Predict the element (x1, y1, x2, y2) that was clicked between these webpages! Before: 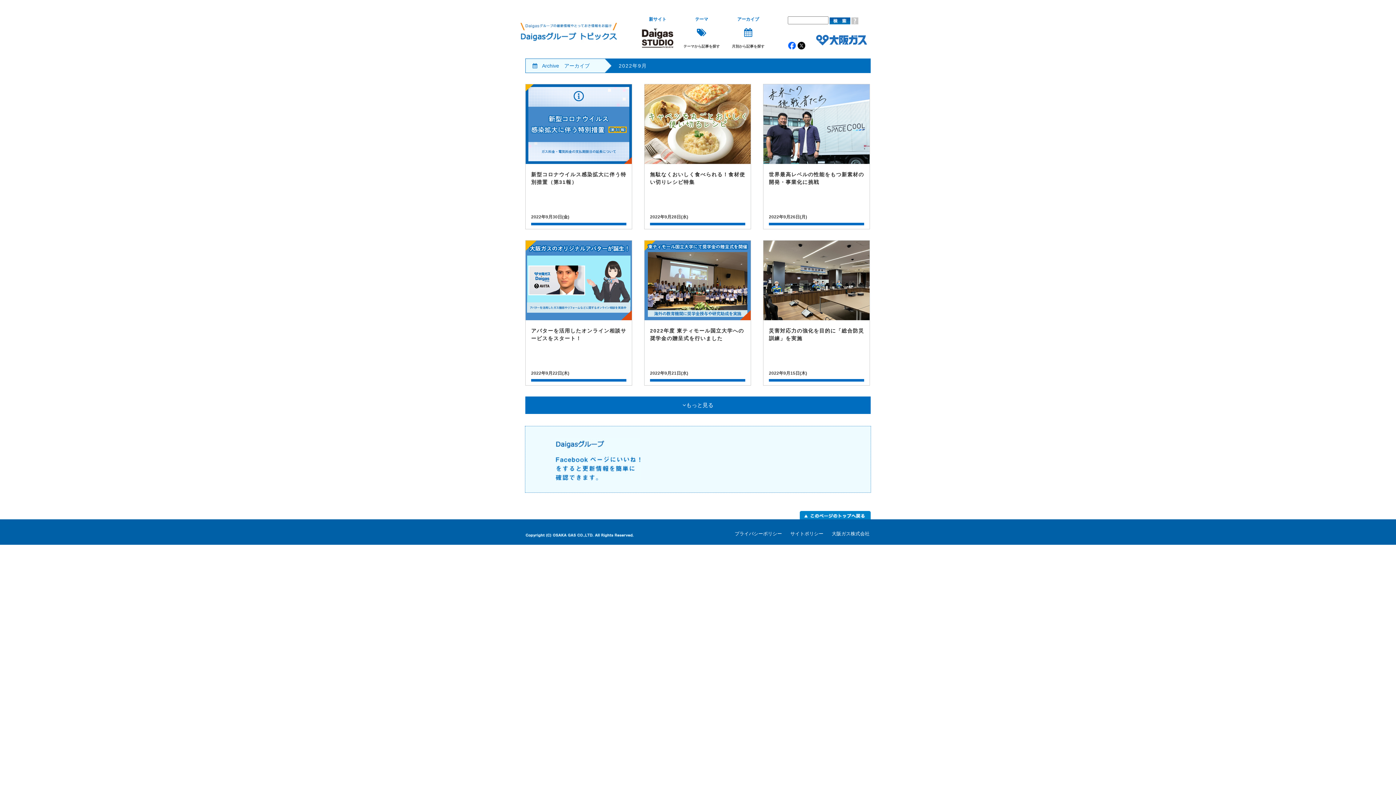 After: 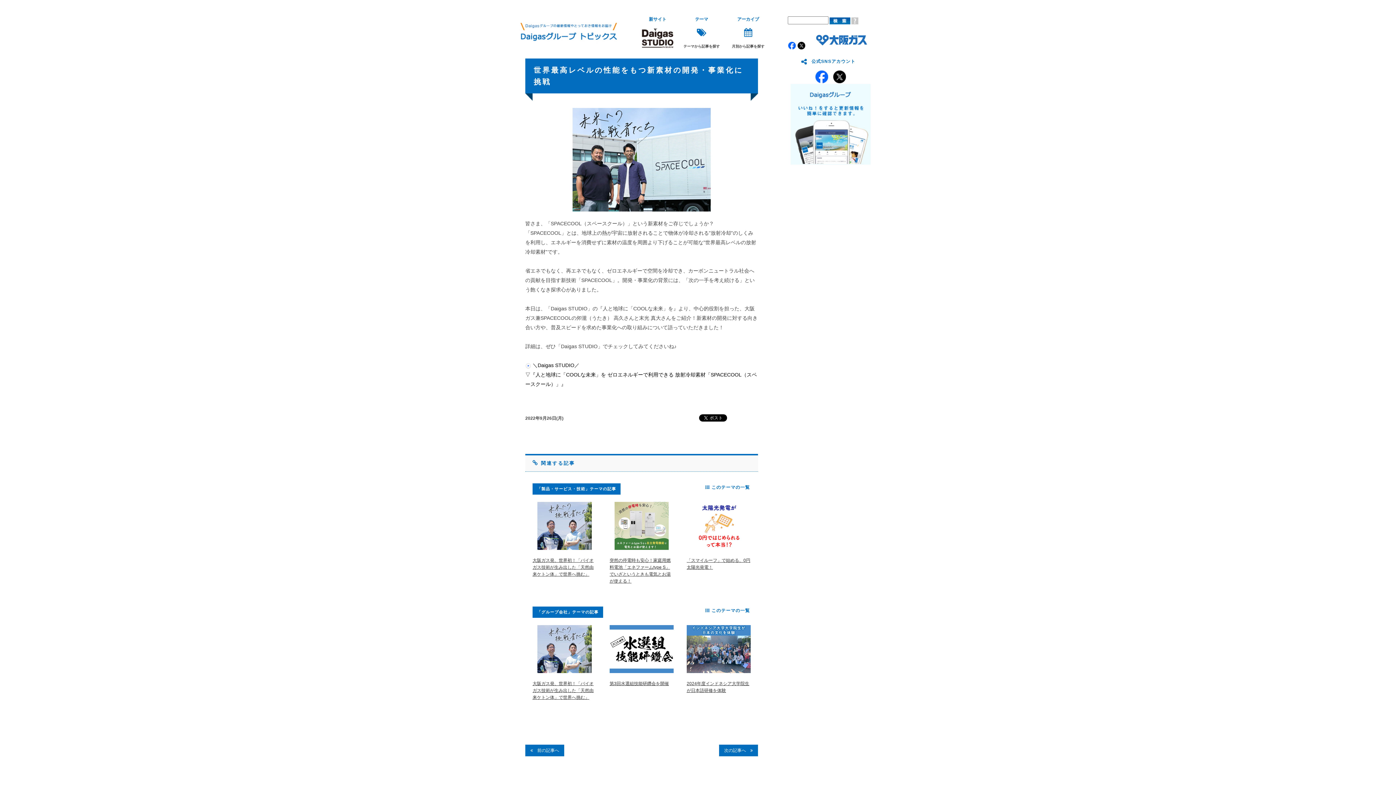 Action: label: 記事詳細はこちら bbox: (763, 84, 869, 229)